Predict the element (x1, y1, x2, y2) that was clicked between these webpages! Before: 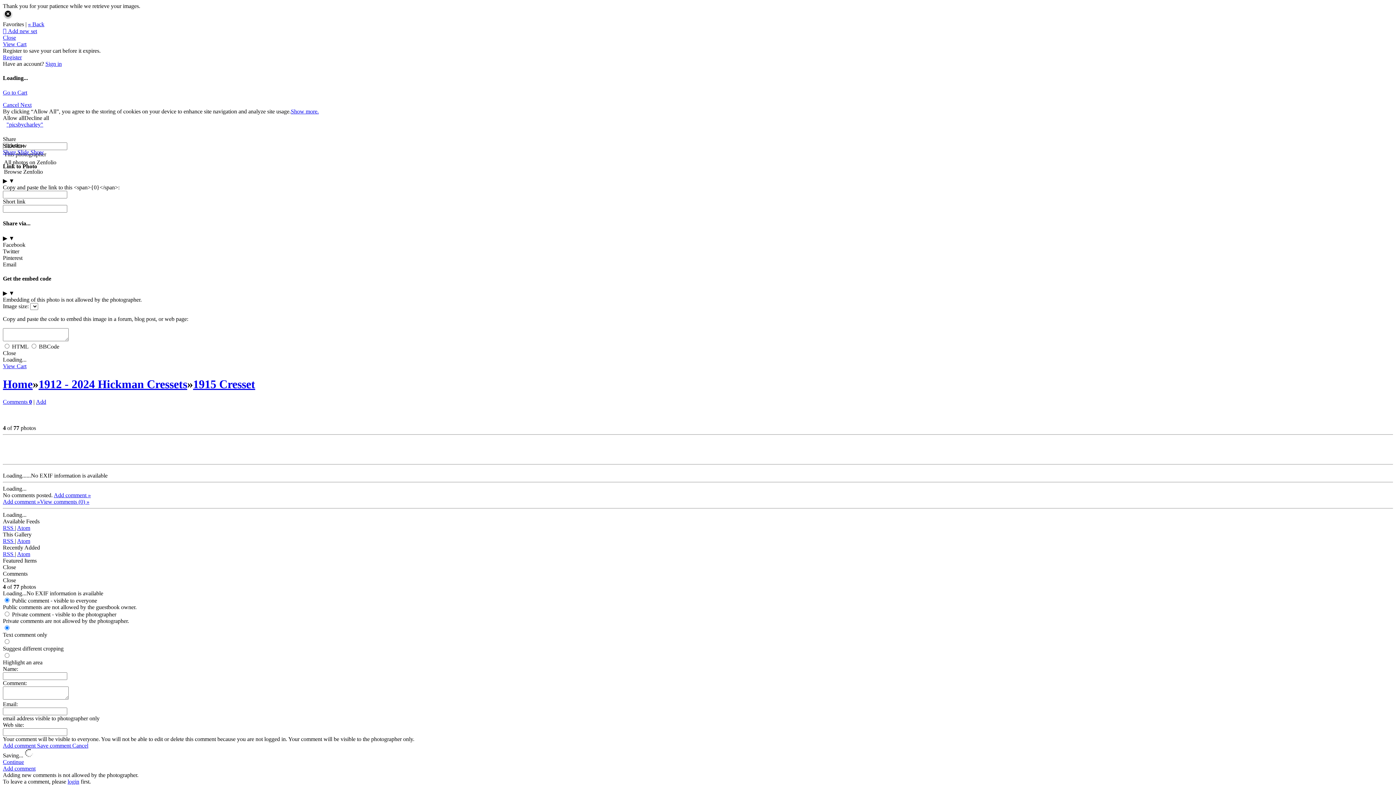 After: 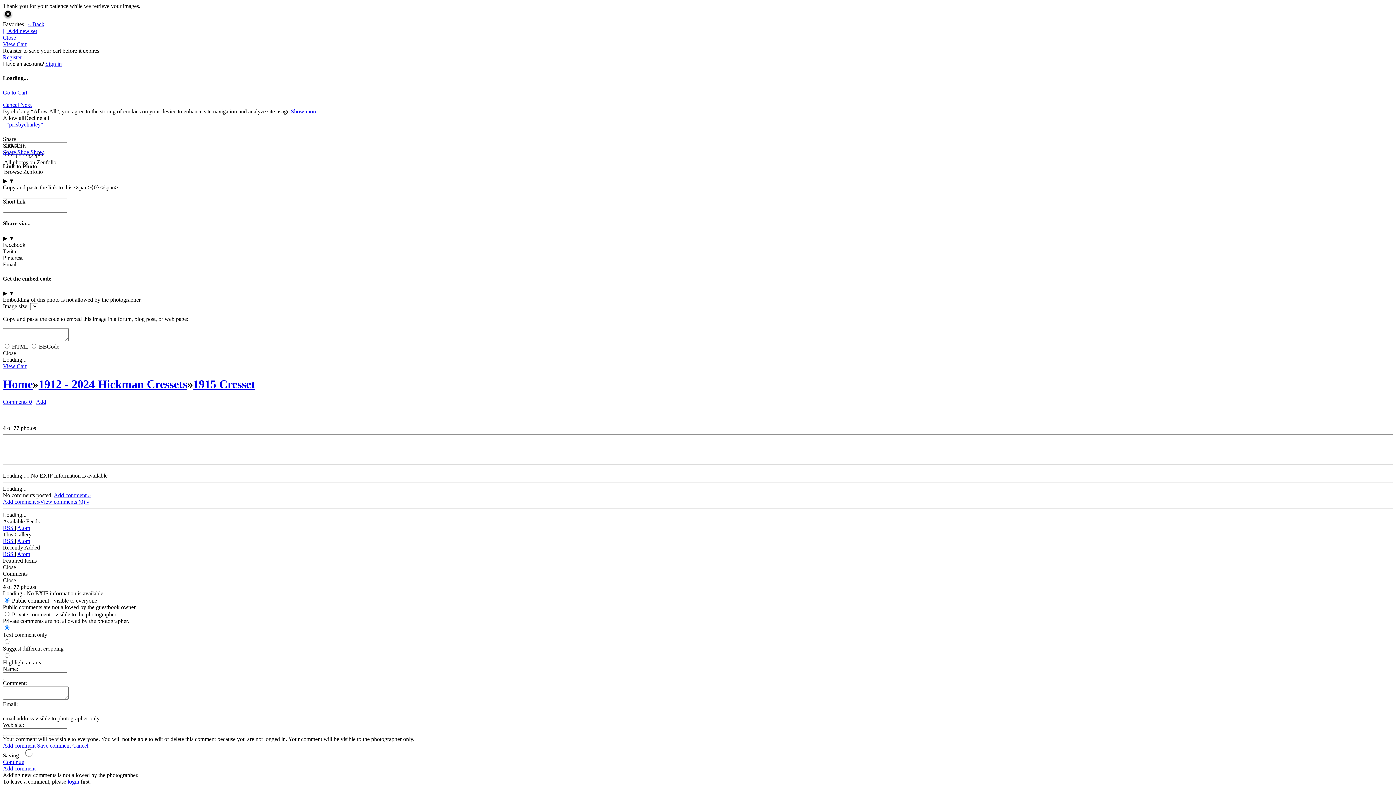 Action: bbox: (17, 538, 30, 544) label: Atom